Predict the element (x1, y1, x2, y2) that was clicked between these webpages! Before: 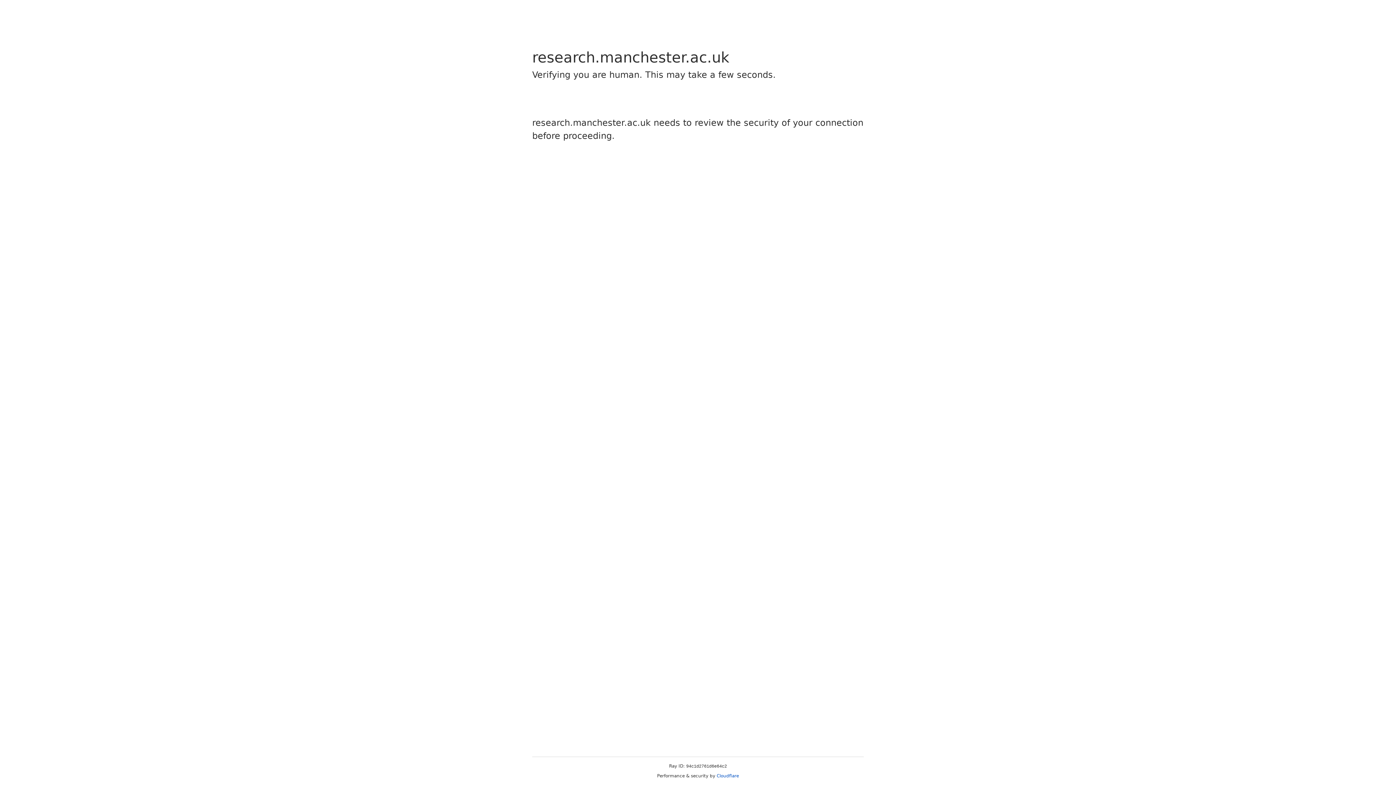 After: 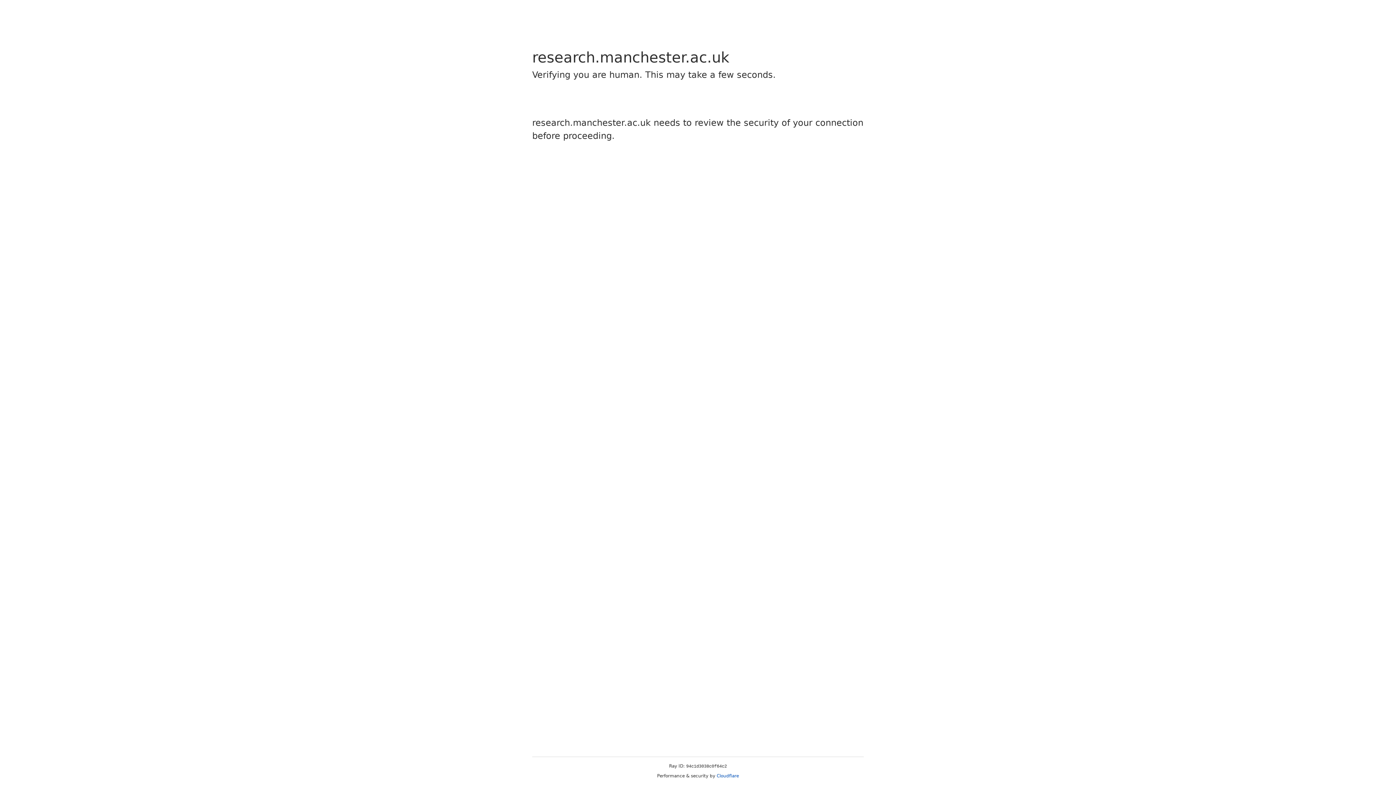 Action: label: Cloudflare bbox: (716, 773, 739, 778)